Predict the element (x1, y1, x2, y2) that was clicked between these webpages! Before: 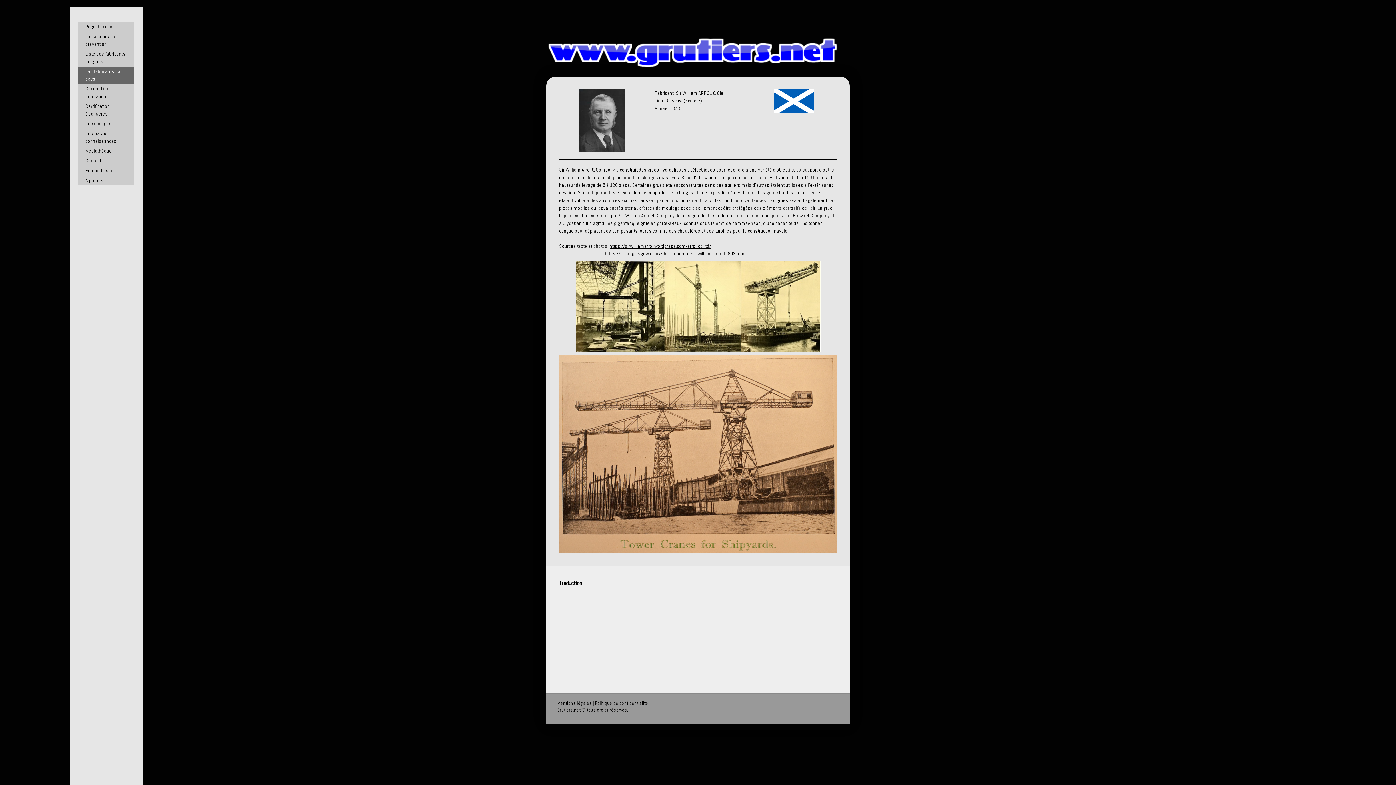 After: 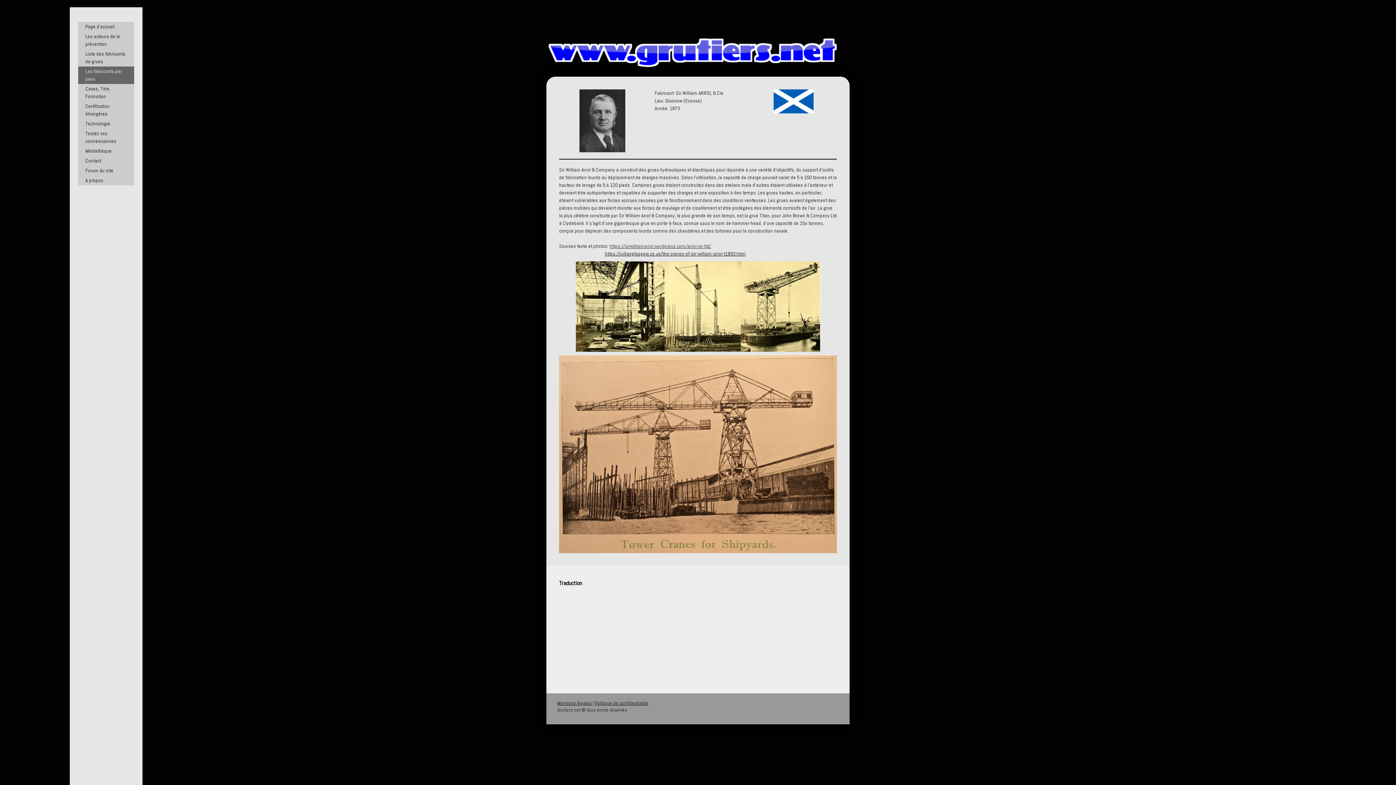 Action: label: https://sirwilliamarrol.wordpress.com/arrol-co-ltd/ bbox: (609, 242, 711, 249)